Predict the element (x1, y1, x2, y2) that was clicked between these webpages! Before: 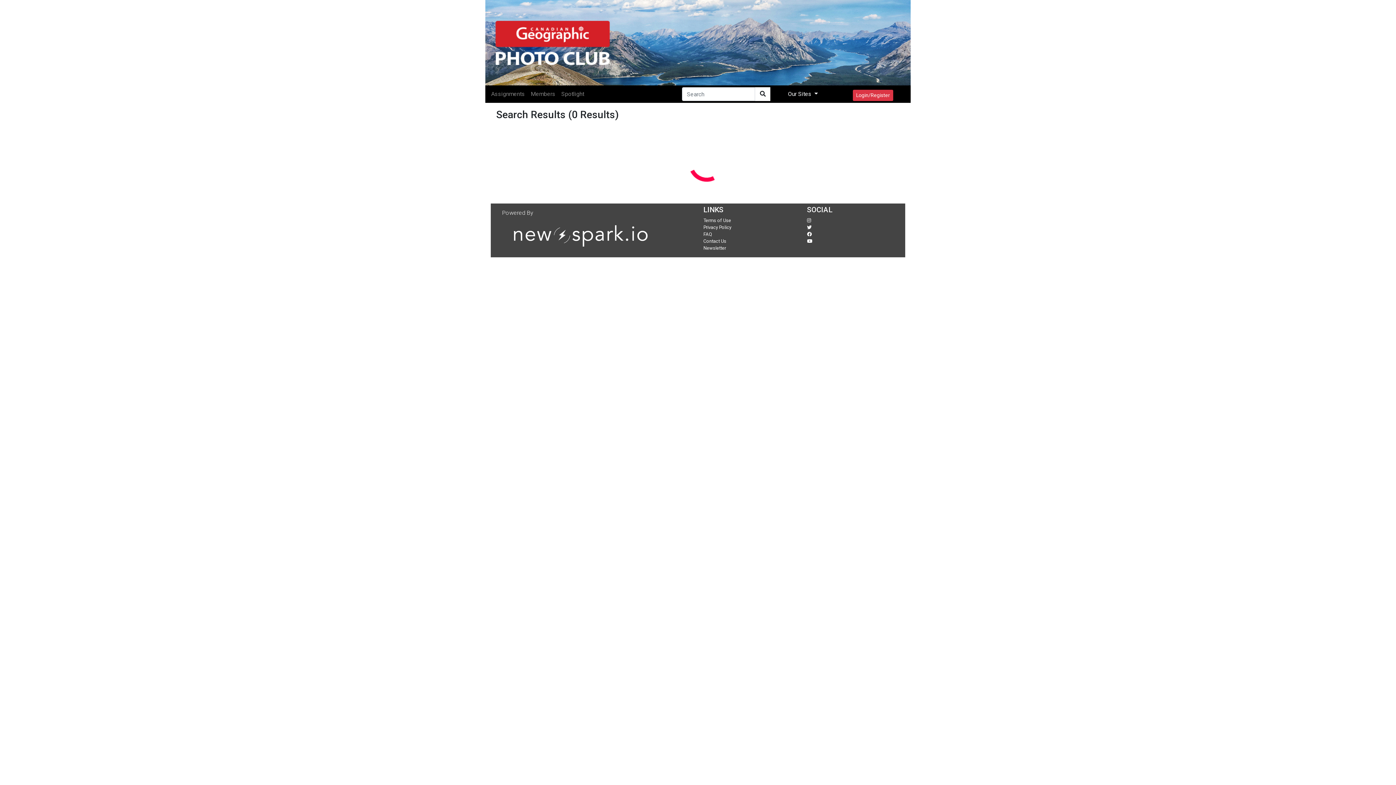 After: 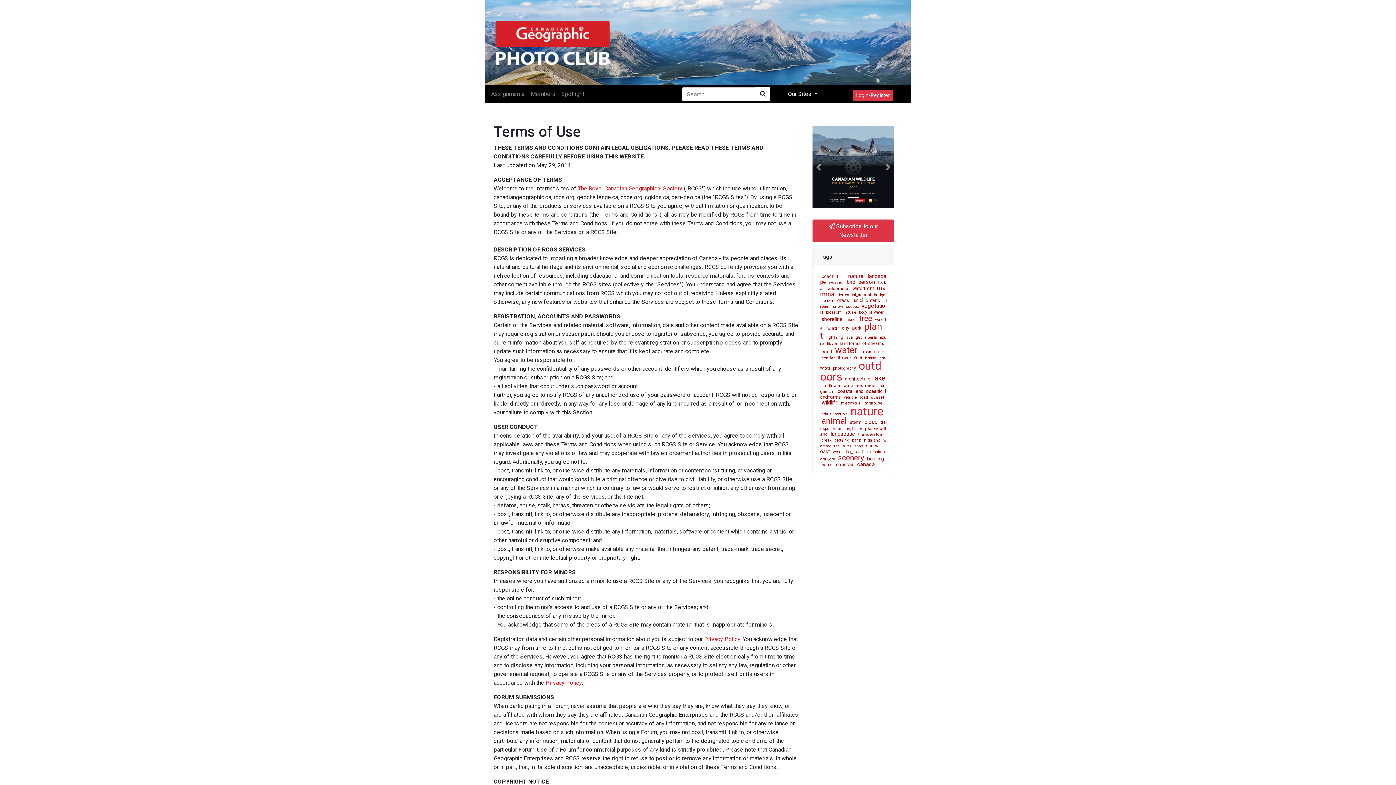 Action: bbox: (703, 217, 731, 223) label: Terms of Use